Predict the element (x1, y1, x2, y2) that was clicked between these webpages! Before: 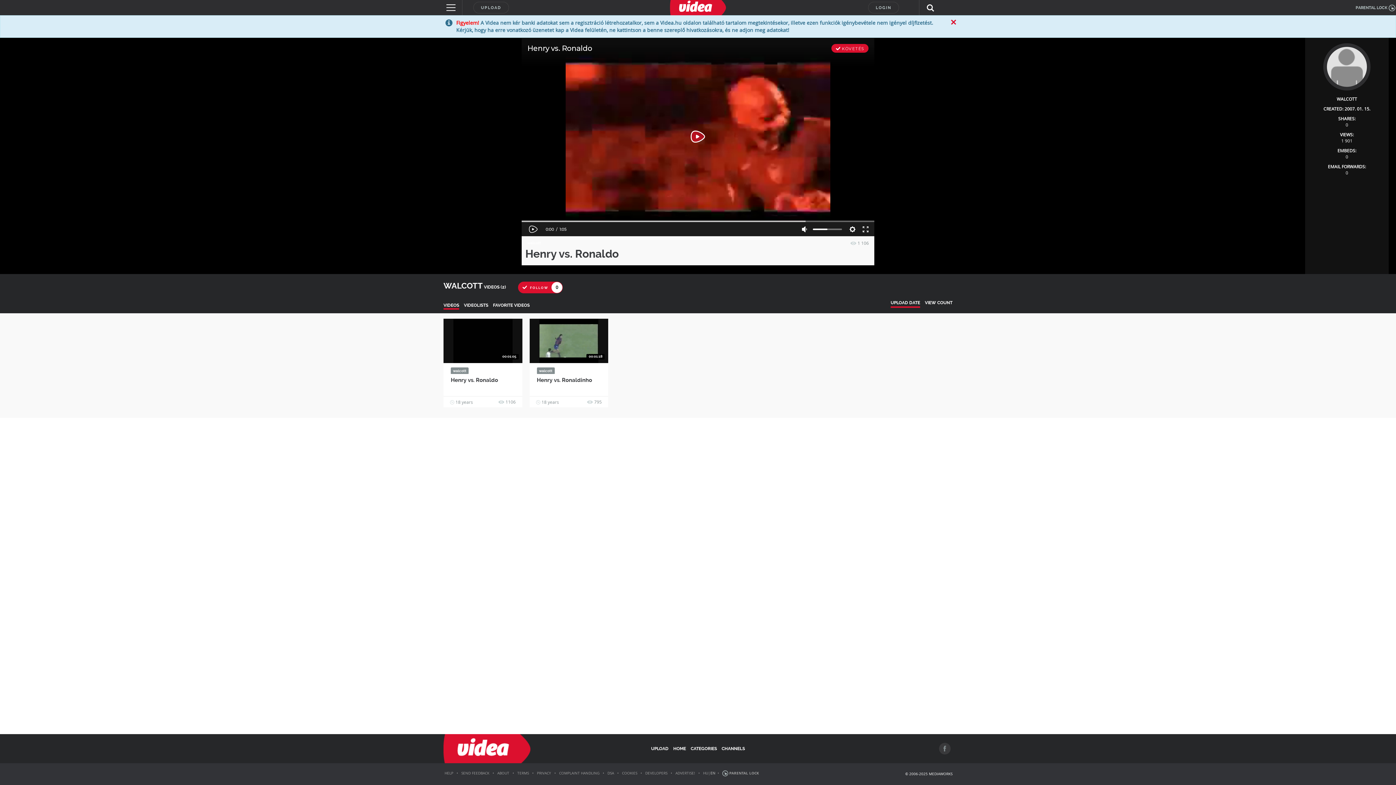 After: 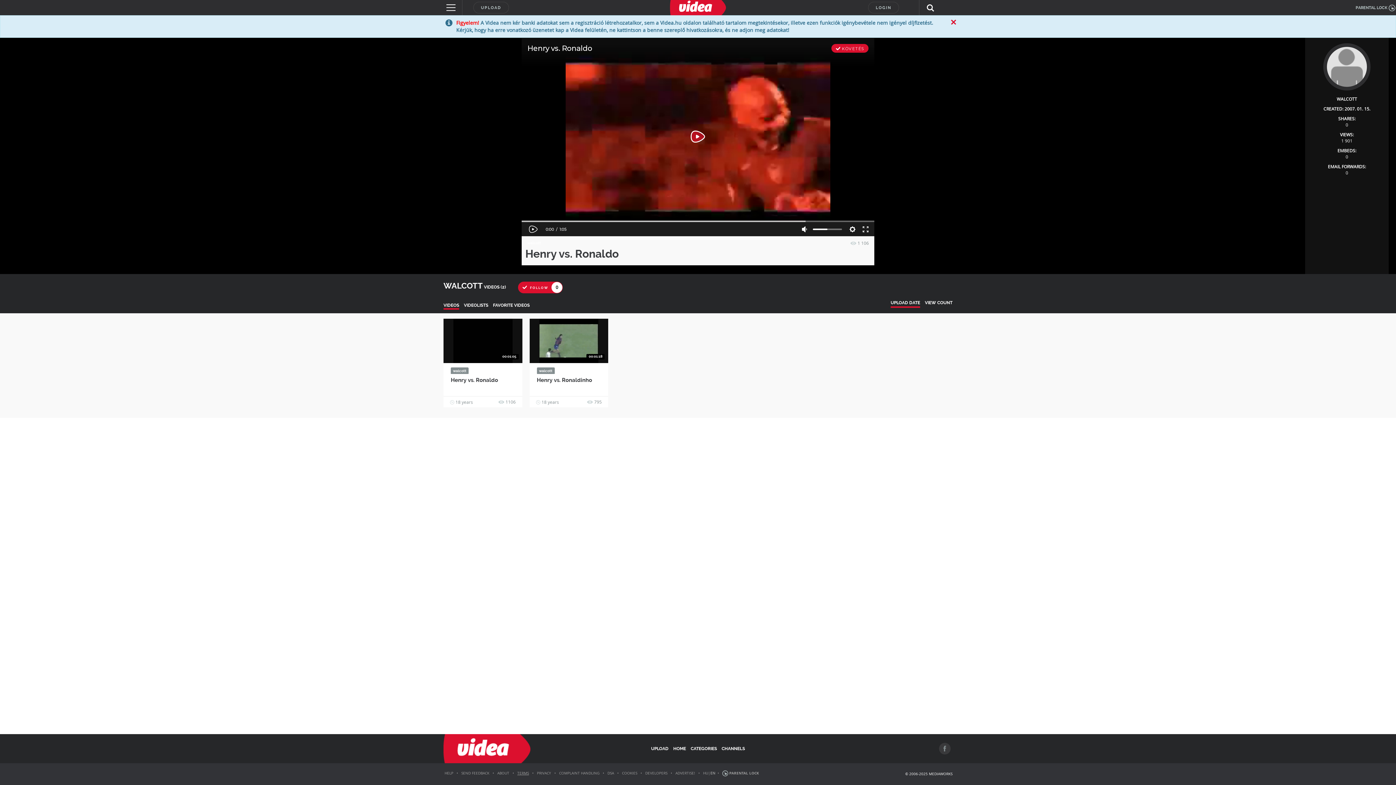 Action: bbox: (517, 771, 529, 776) label: TERMS